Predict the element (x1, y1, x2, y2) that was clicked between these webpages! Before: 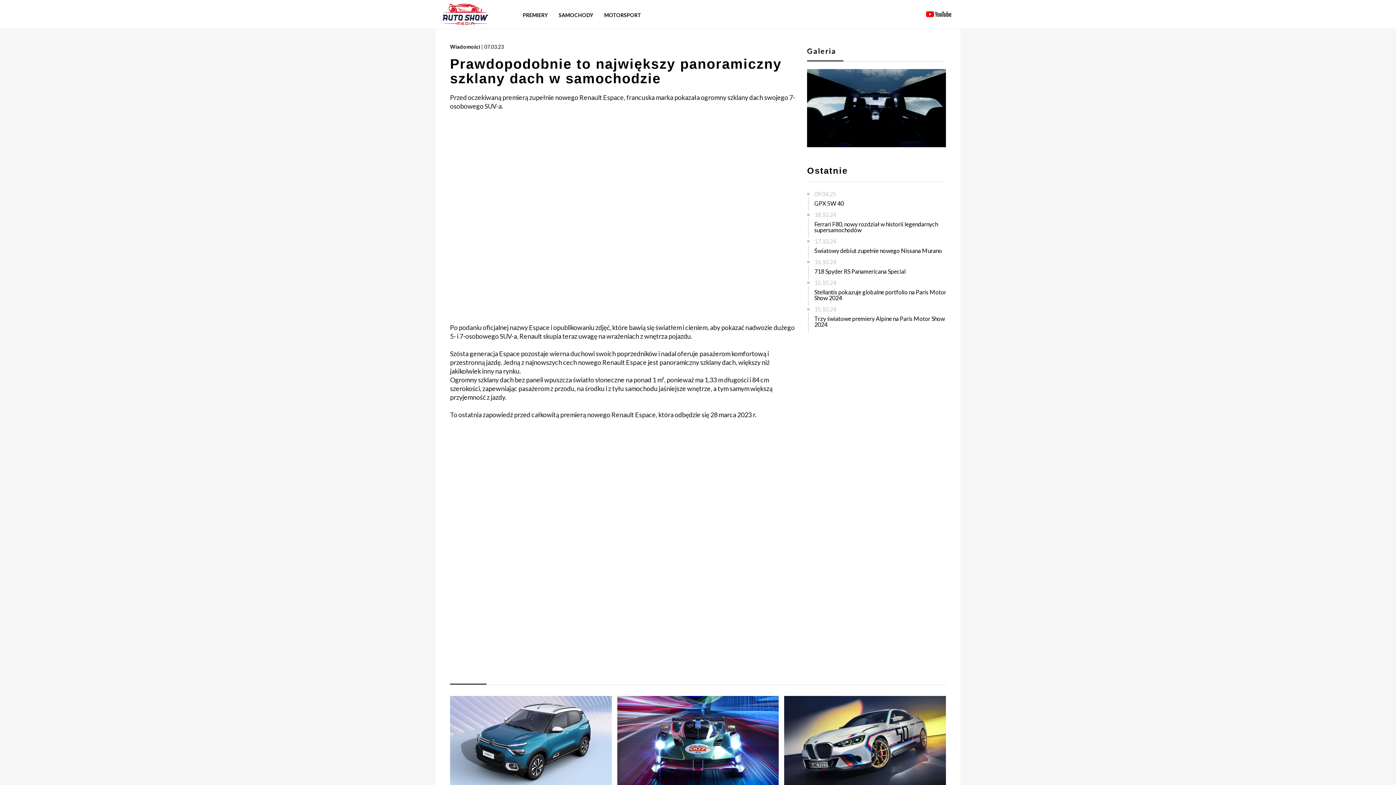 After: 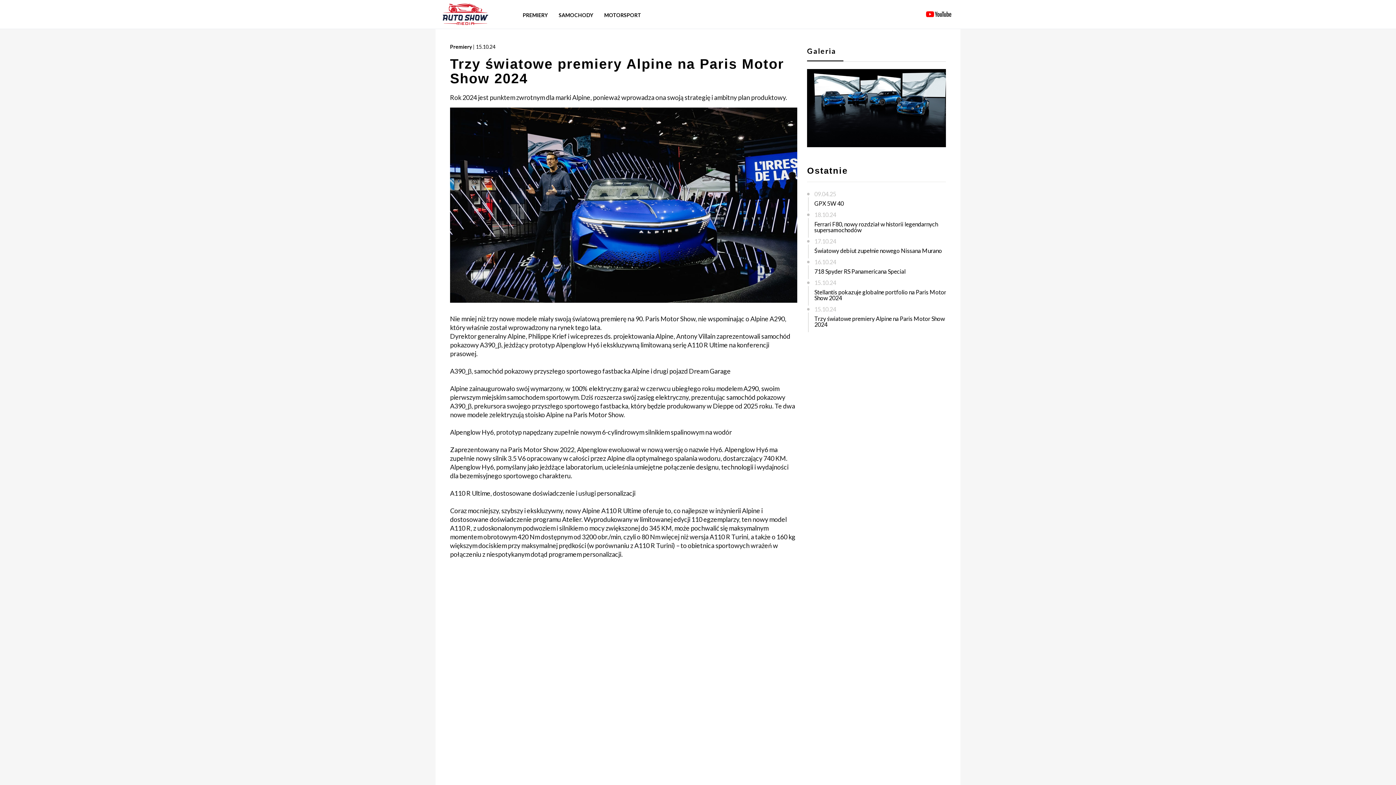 Action: label: Trzy światowe premiery Alpine na Paris Motor Show 2024 bbox: (814, 315, 945, 327)